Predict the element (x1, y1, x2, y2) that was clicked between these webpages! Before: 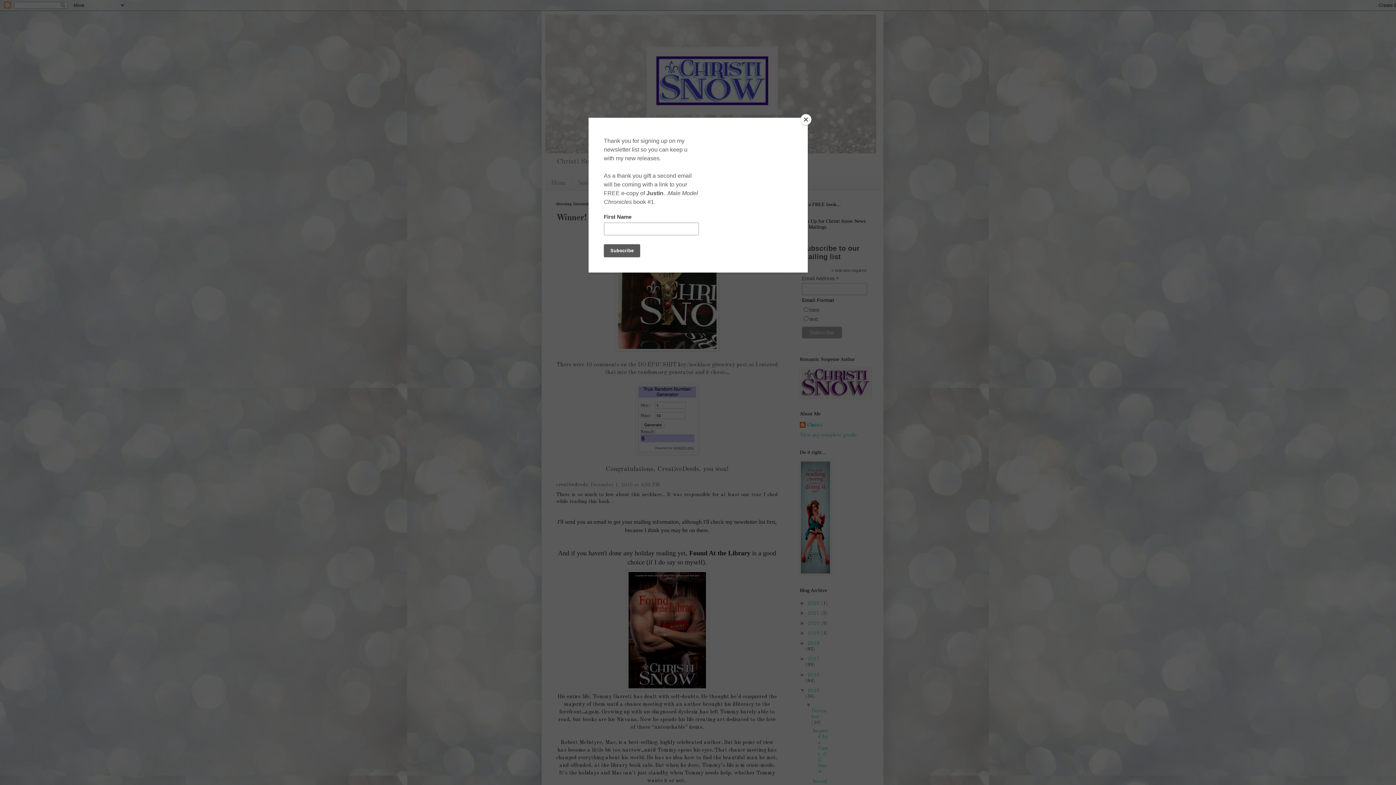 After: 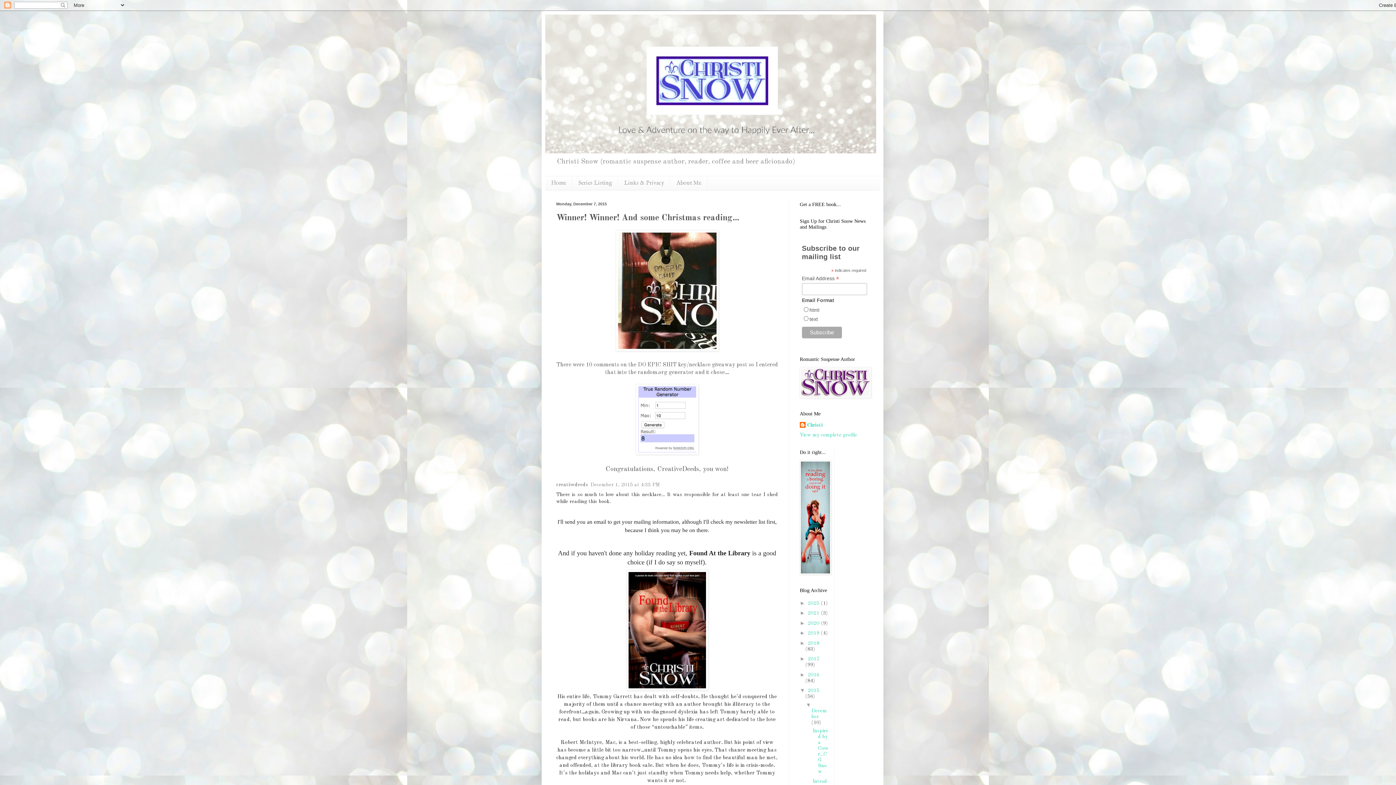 Action: bbox: (800, 114, 811, 125) label: Close